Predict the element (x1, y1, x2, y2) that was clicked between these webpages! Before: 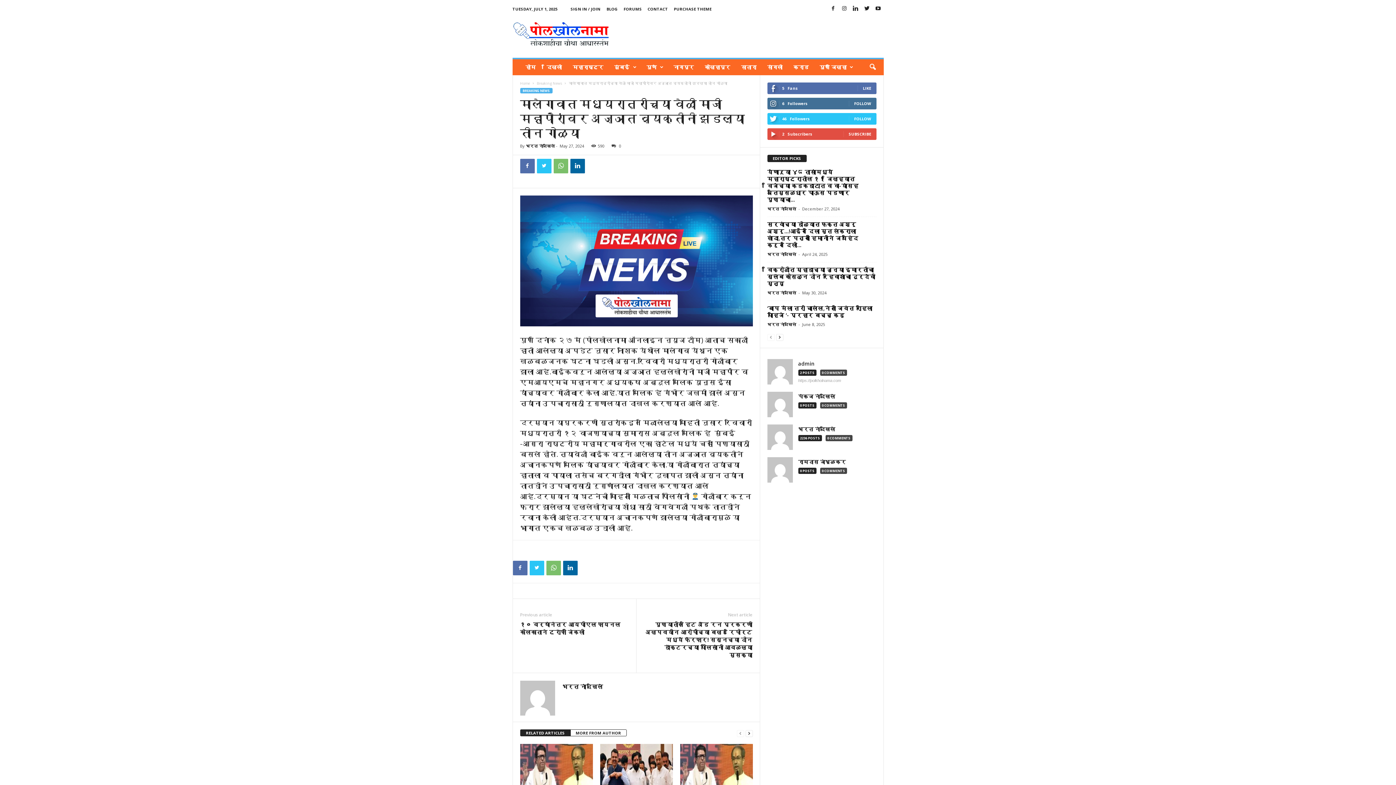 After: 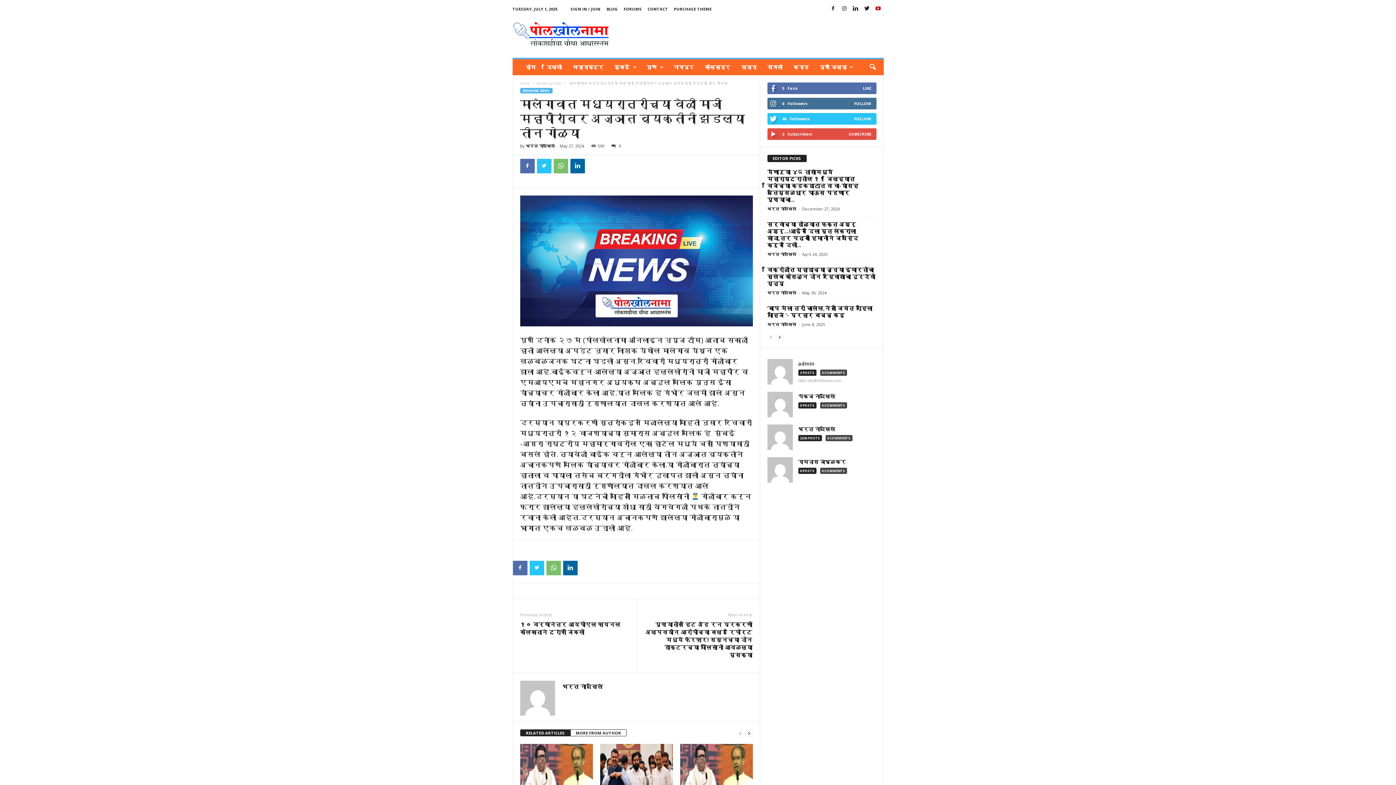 Action: bbox: (874, 3, 882, 14)